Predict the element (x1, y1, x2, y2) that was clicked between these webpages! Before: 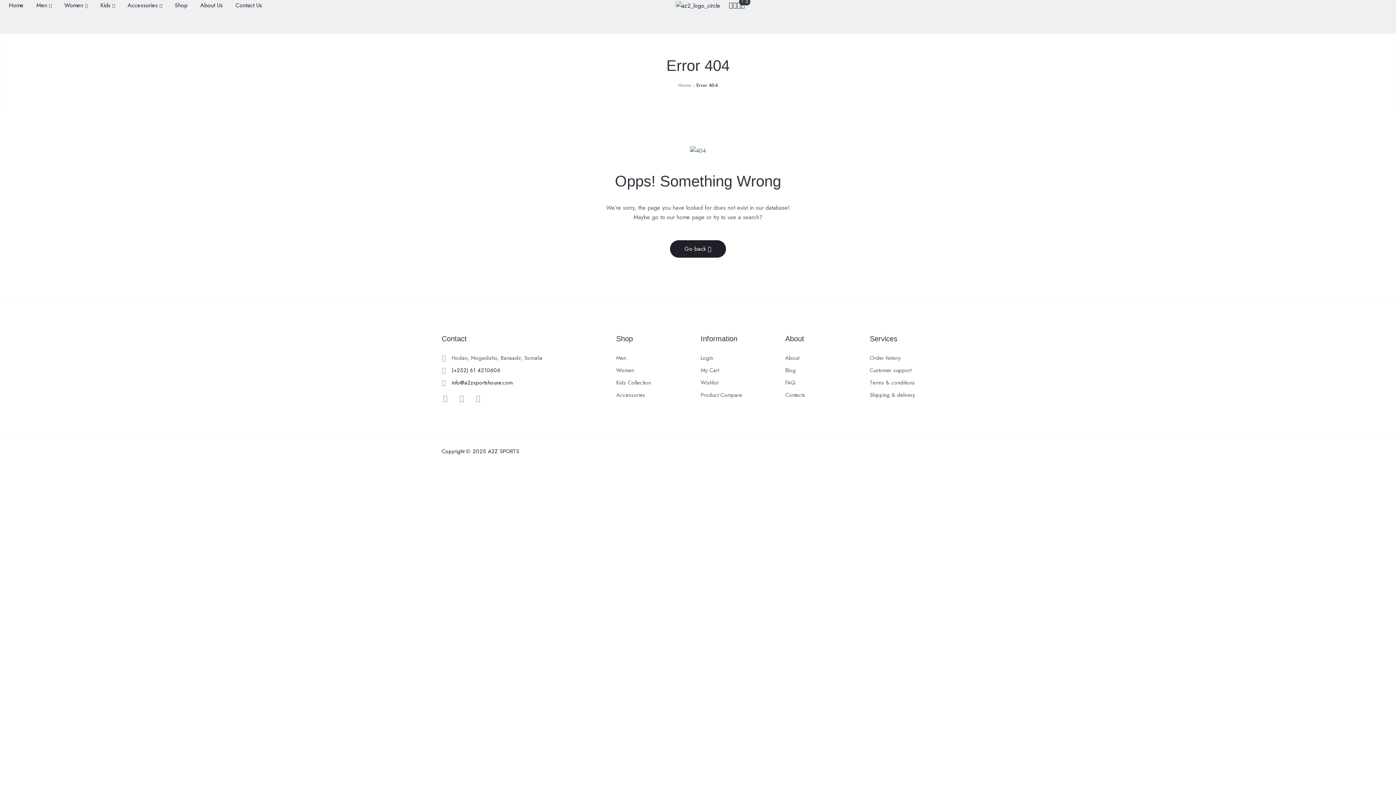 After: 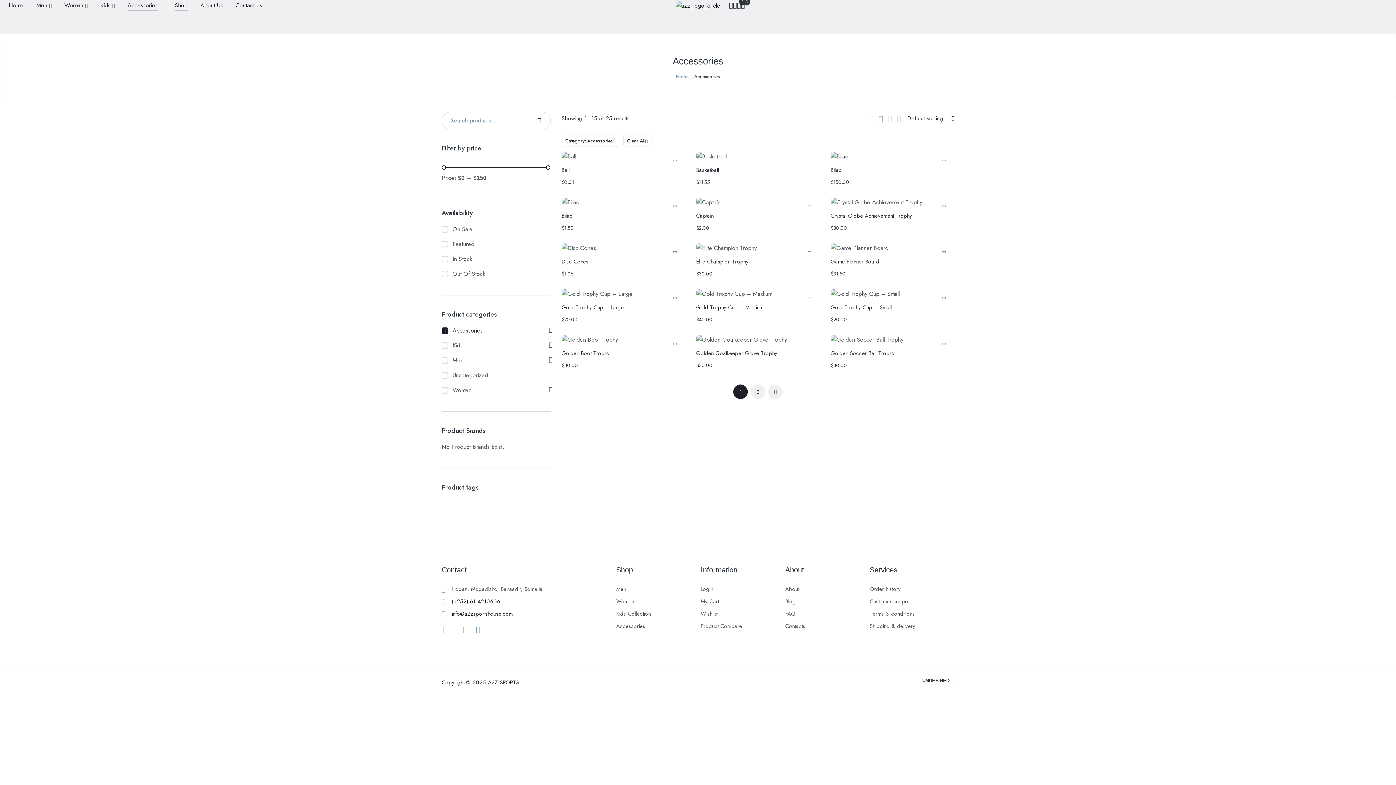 Action: bbox: (127, 0, 162, 10) label: Accessories